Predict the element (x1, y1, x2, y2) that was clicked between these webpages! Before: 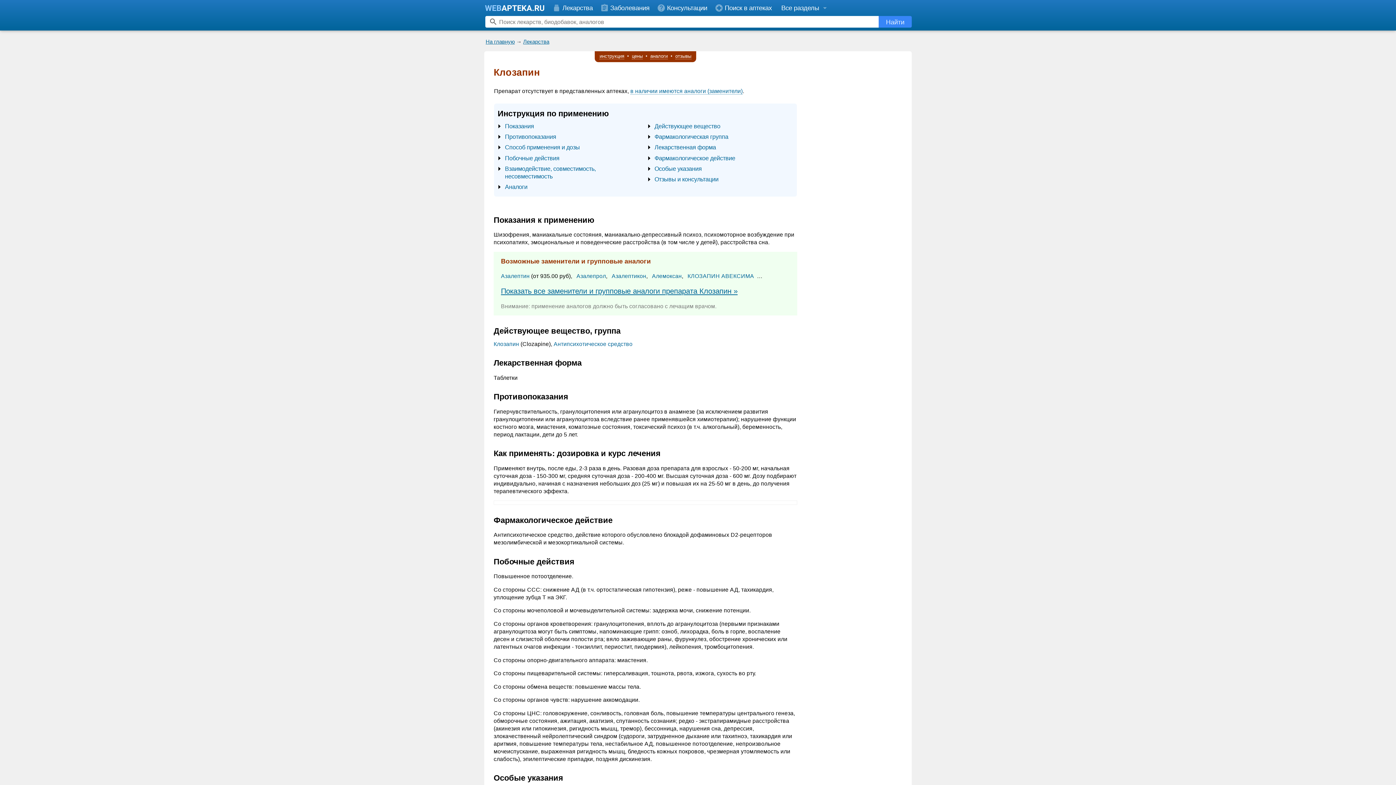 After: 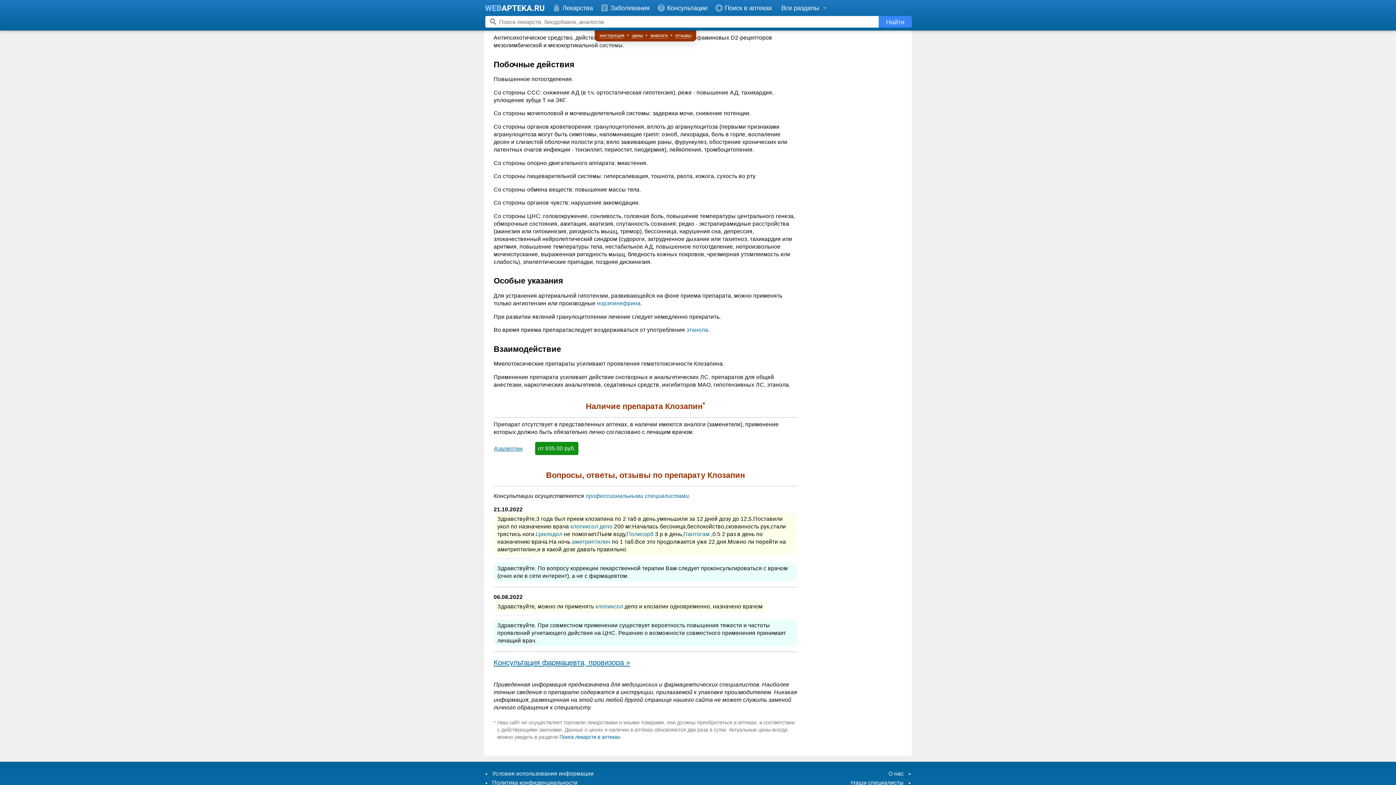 Action: bbox: (654, 175, 718, 182) label: Отзывы и консультации